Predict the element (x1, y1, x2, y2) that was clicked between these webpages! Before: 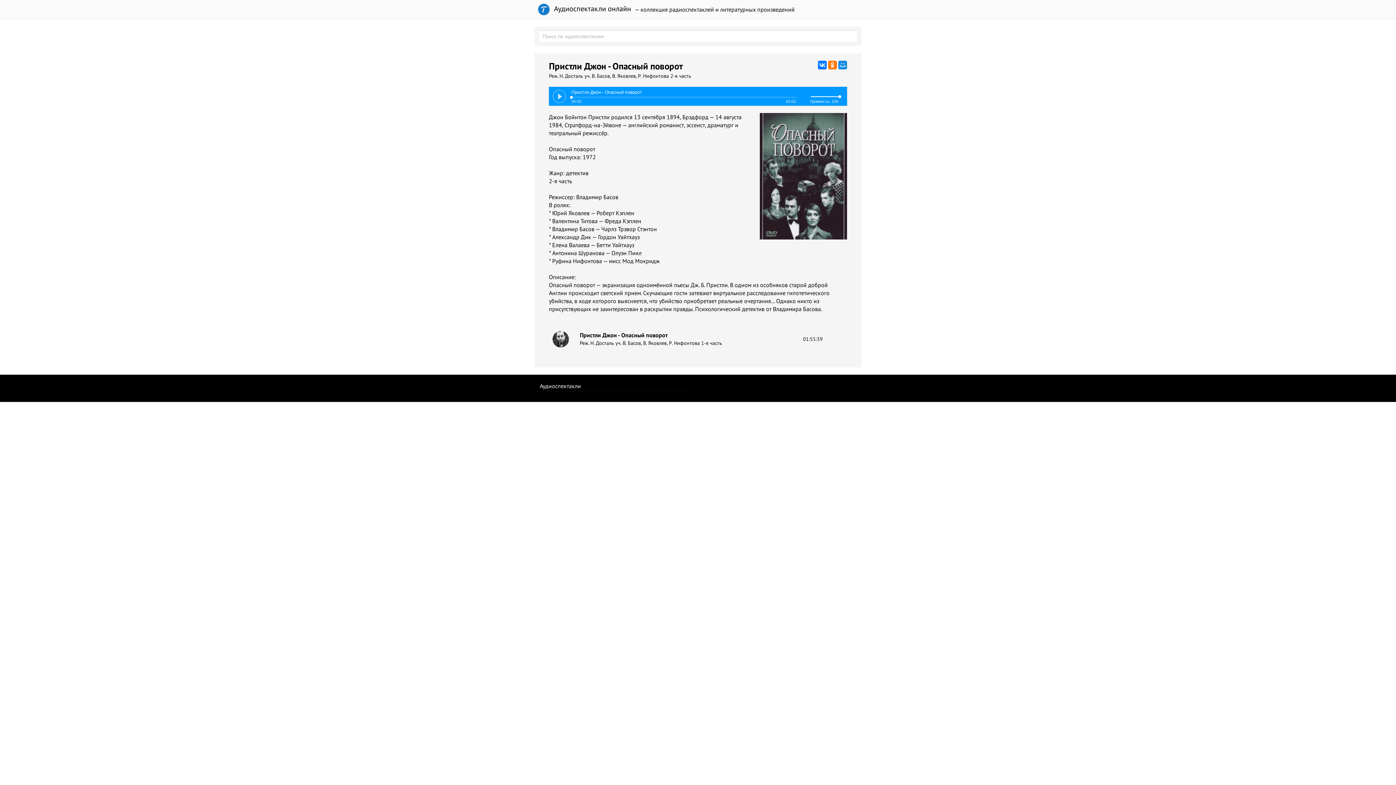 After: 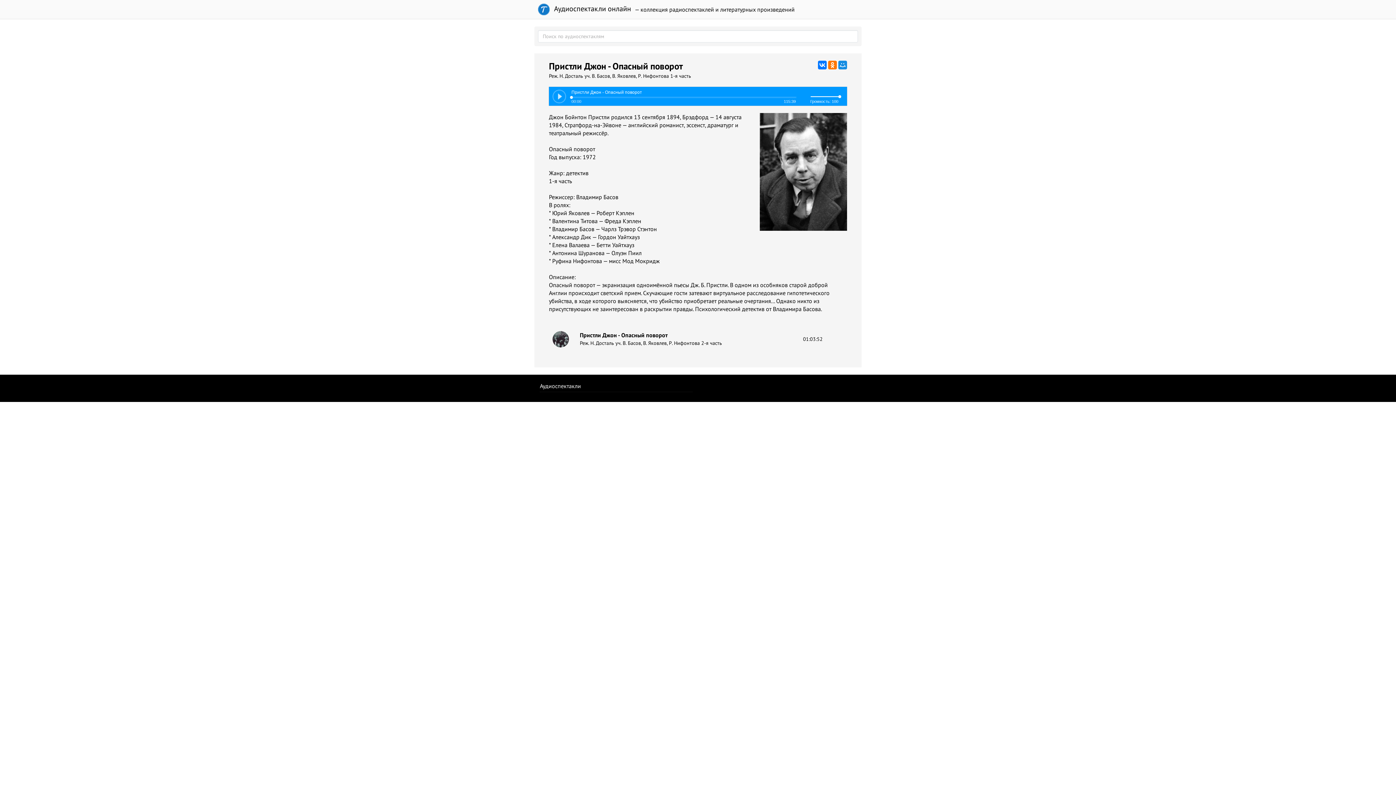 Action: bbox: (552, 335, 569, 342)